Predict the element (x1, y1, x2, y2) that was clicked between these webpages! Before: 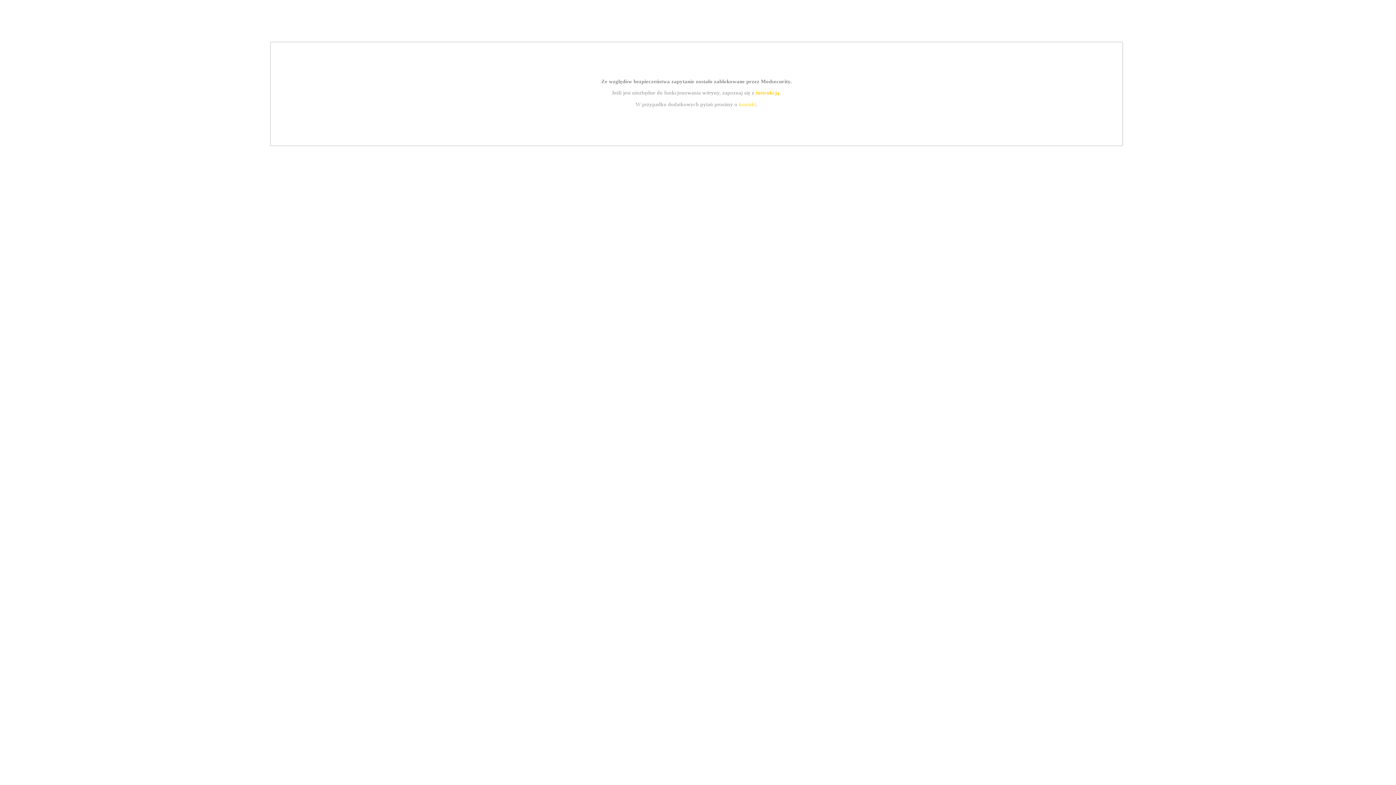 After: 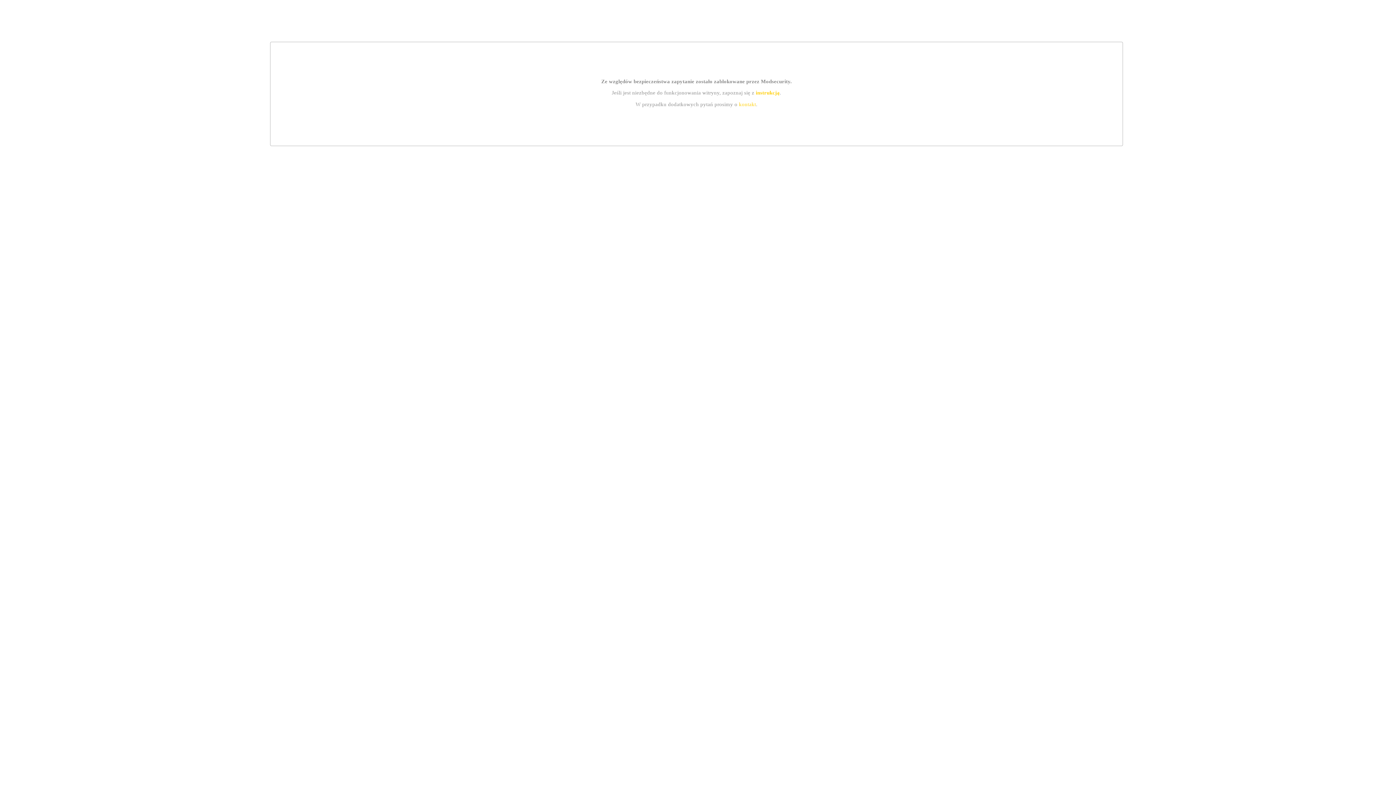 Action: label: kontakt bbox: (739, 101, 756, 107)